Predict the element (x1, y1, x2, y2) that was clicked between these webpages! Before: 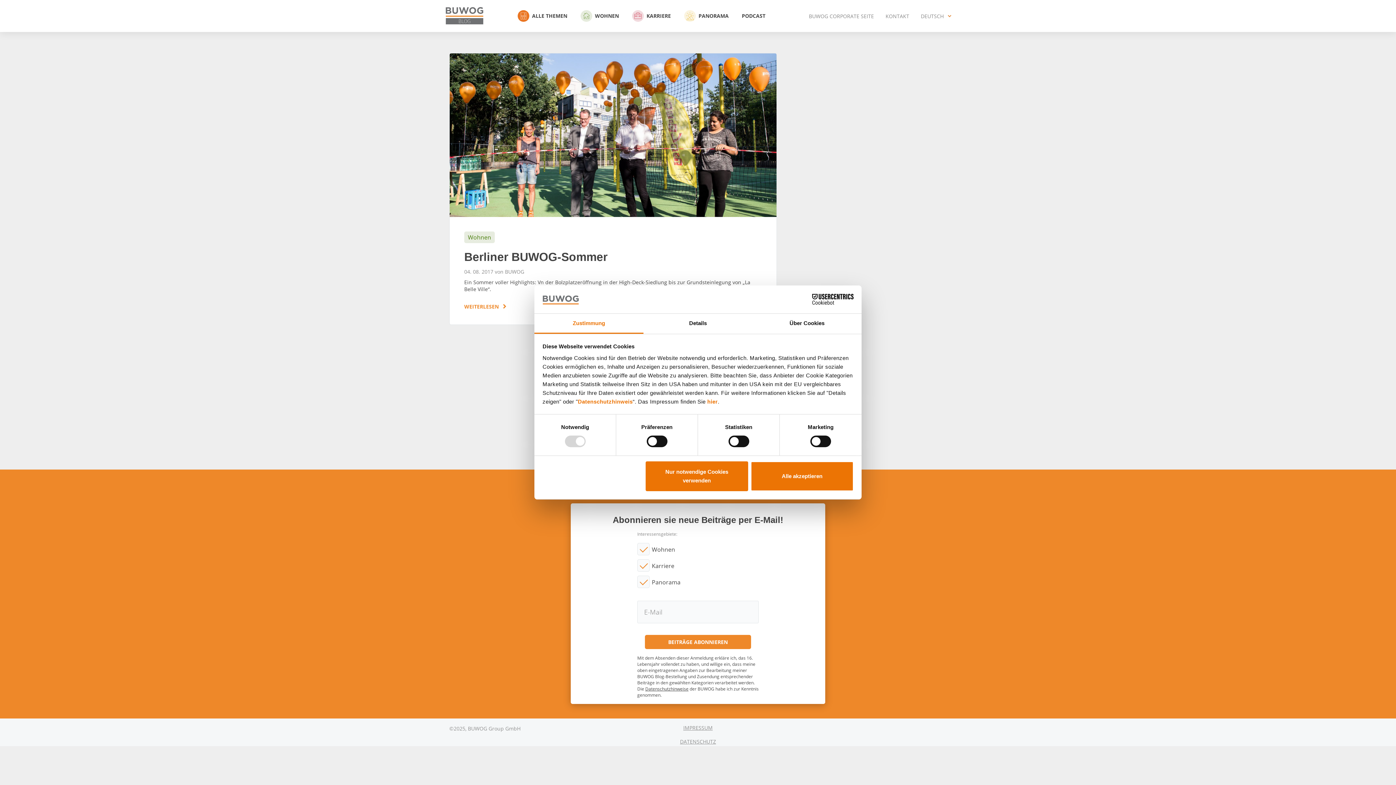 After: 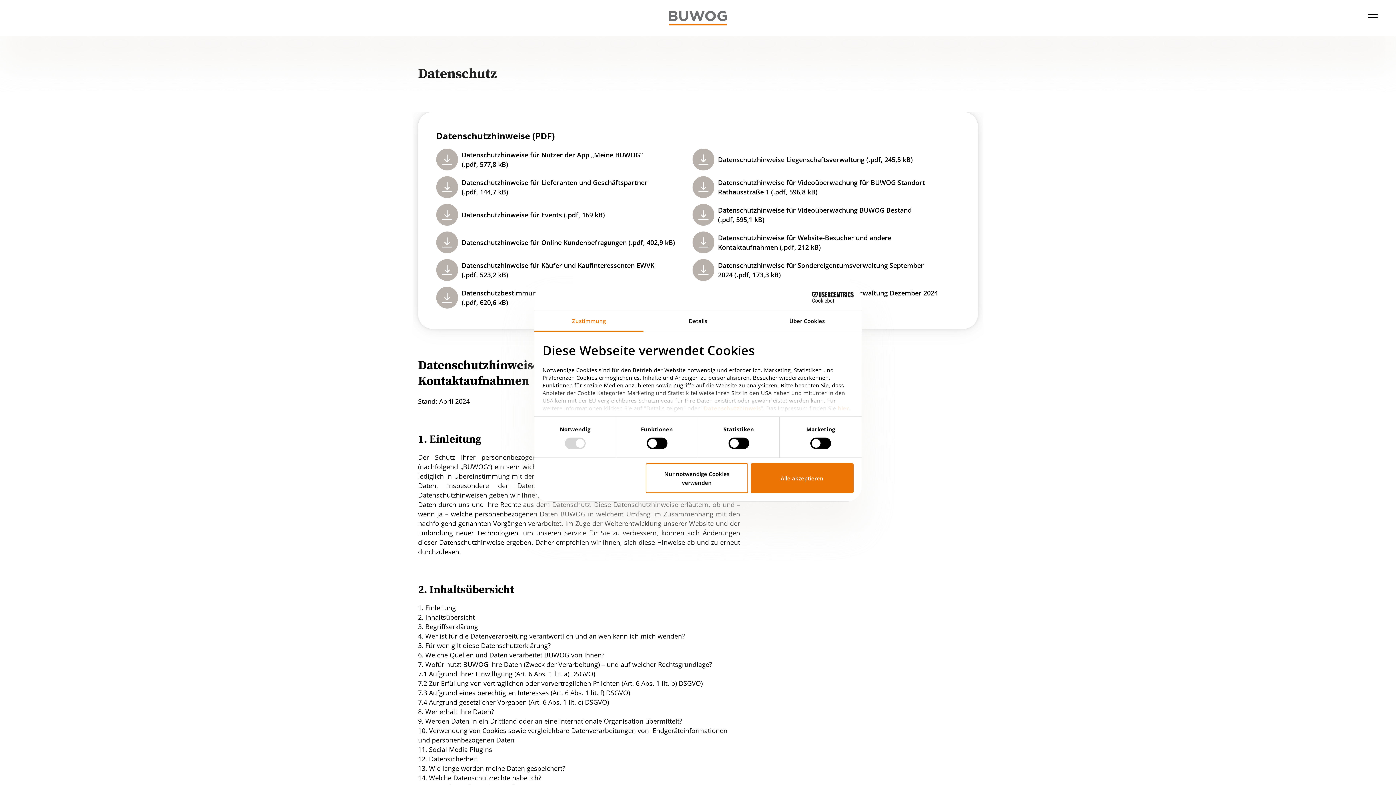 Action: label: DATENSCHUTZ bbox: (598, 732, 797, 746)